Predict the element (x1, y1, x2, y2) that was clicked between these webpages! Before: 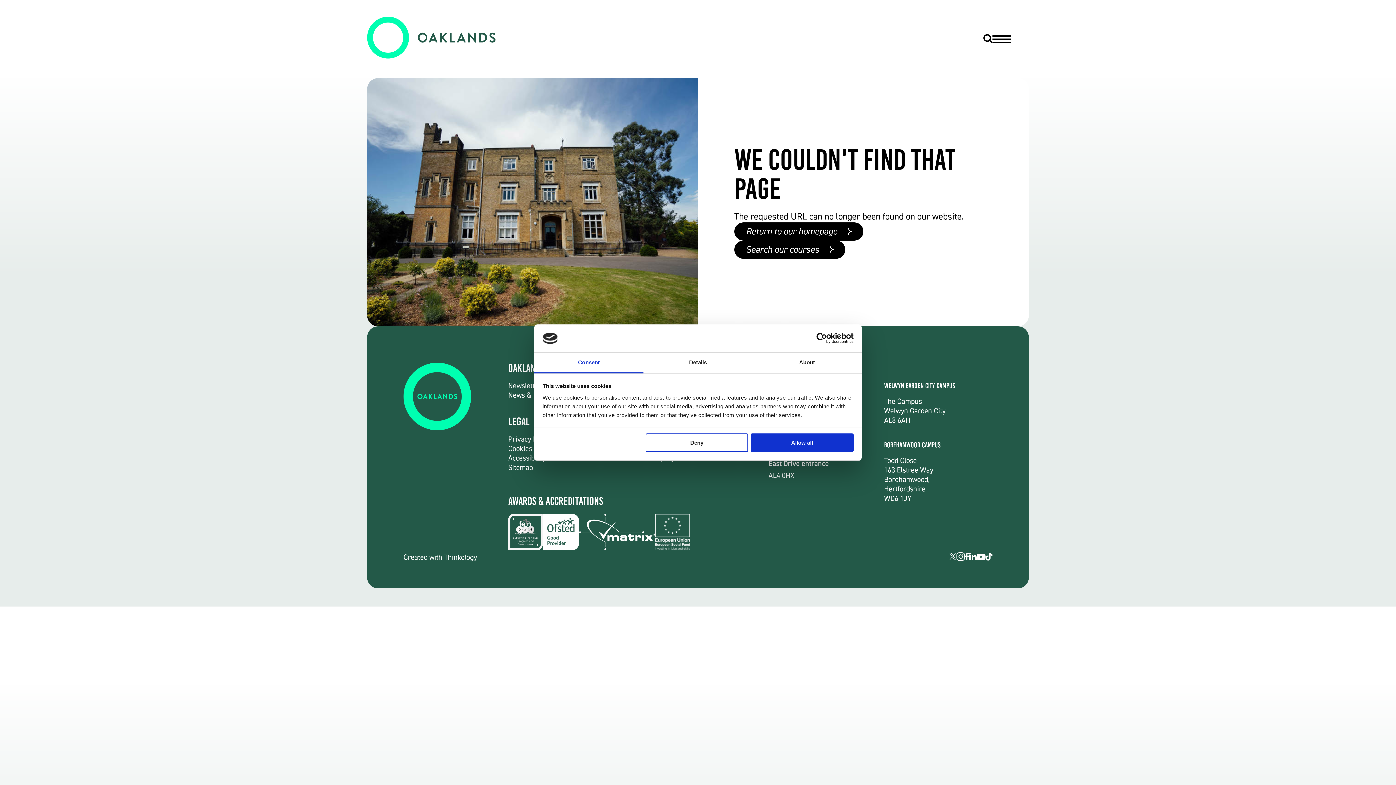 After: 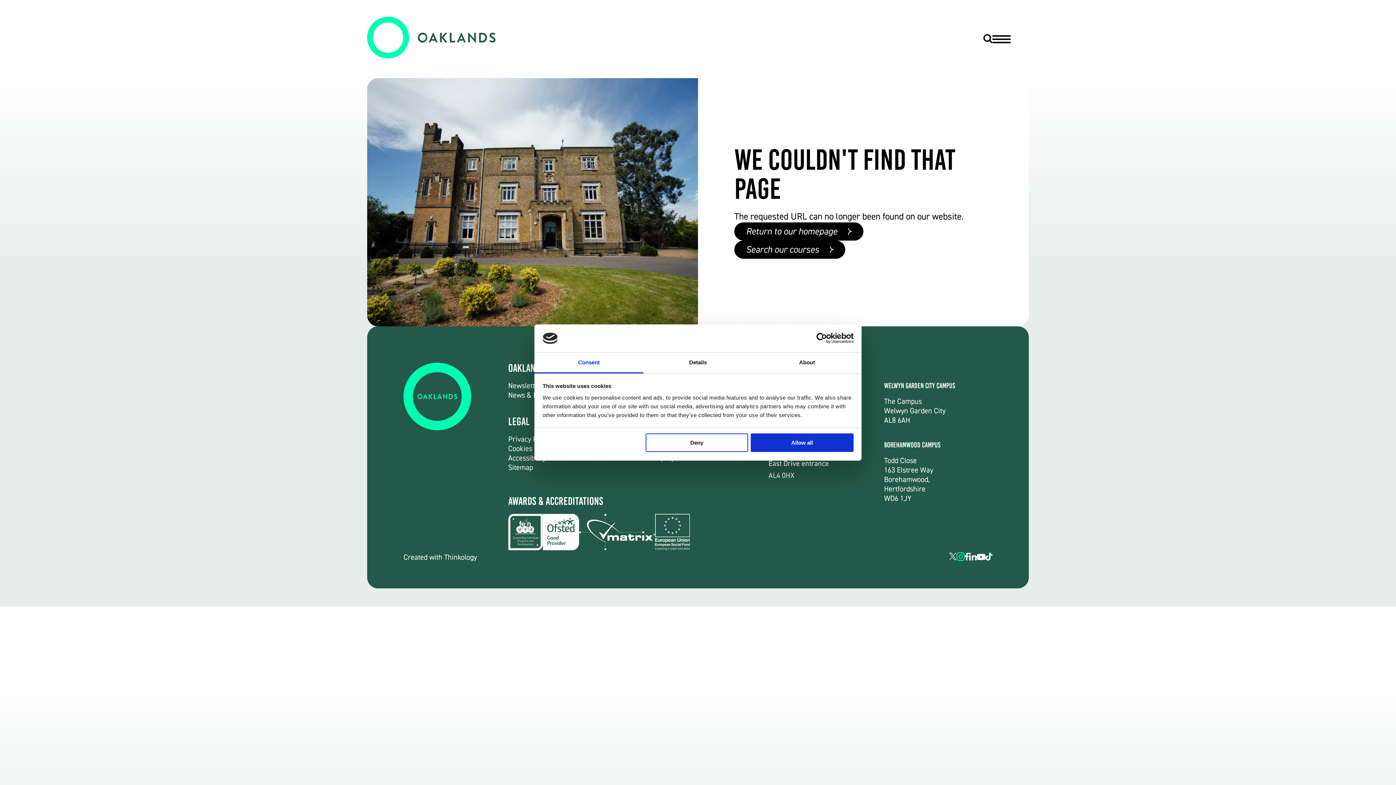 Action: bbox: (956, 552, 965, 563)